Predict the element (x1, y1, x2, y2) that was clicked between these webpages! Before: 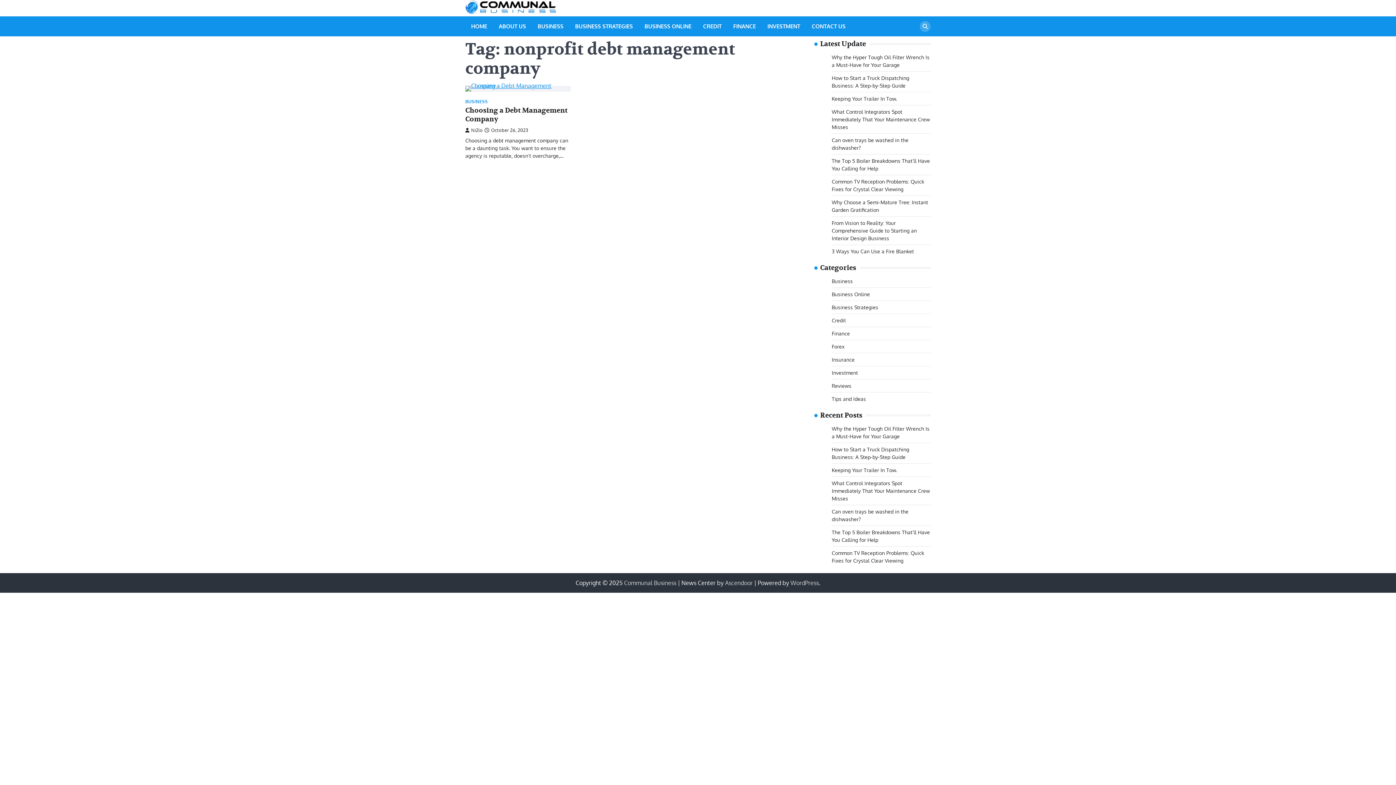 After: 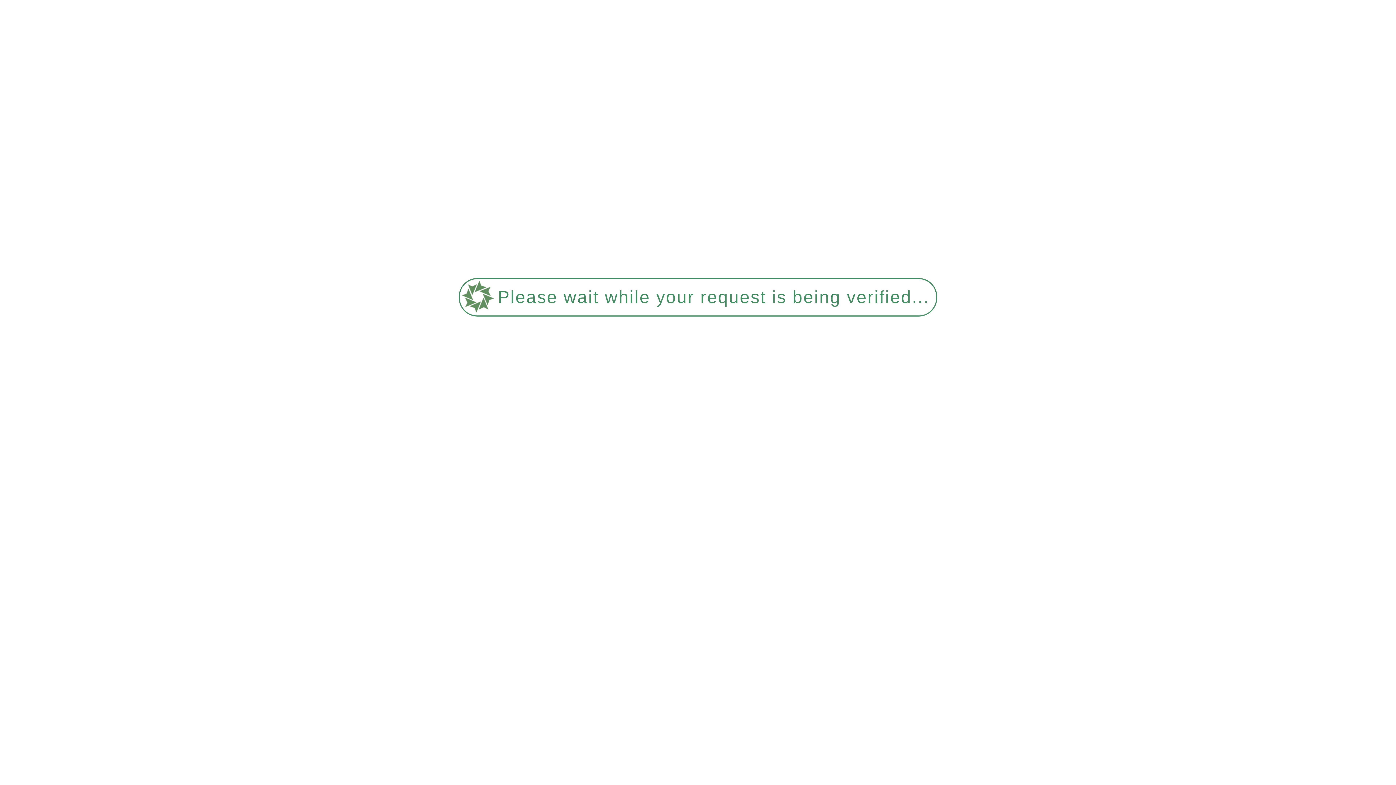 Action: label: Insurance bbox: (832, 356, 854, 362)